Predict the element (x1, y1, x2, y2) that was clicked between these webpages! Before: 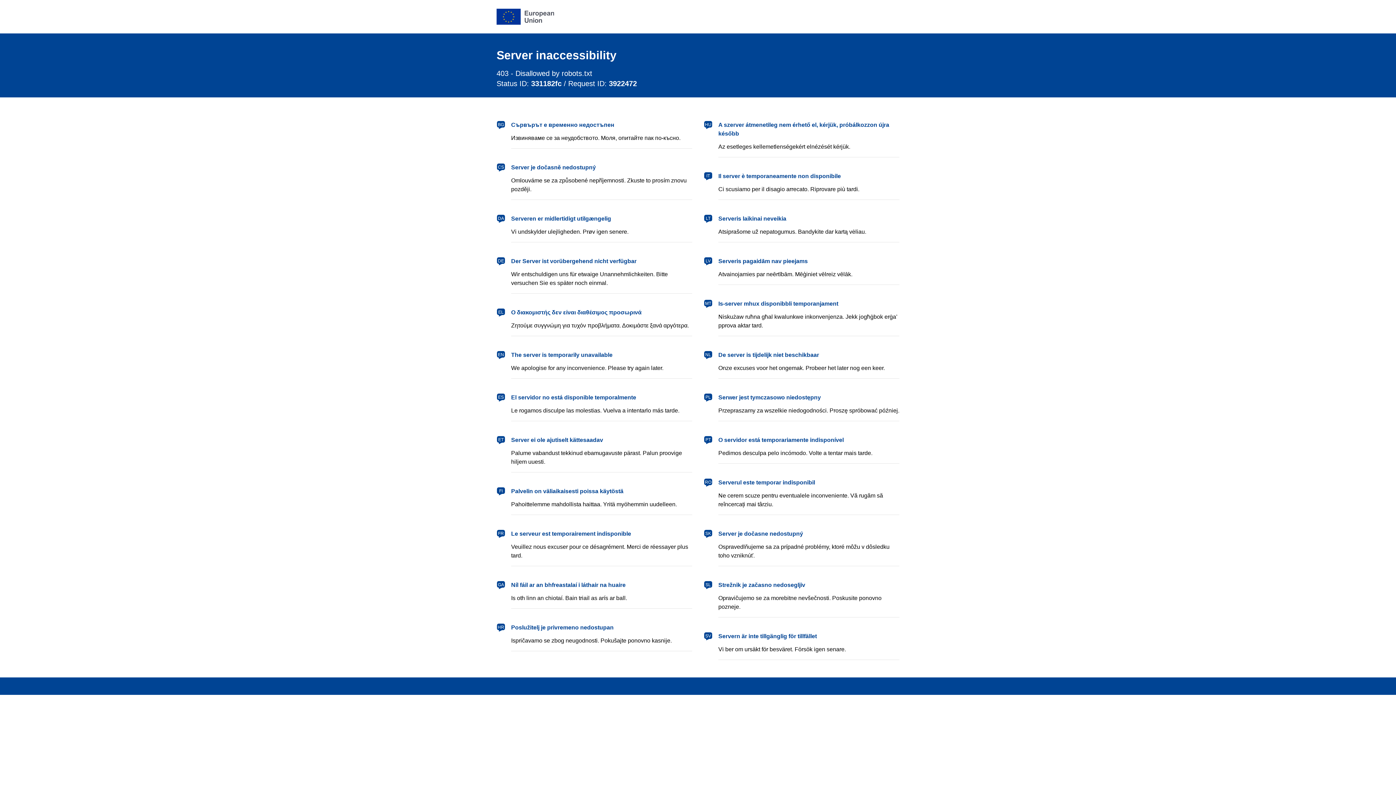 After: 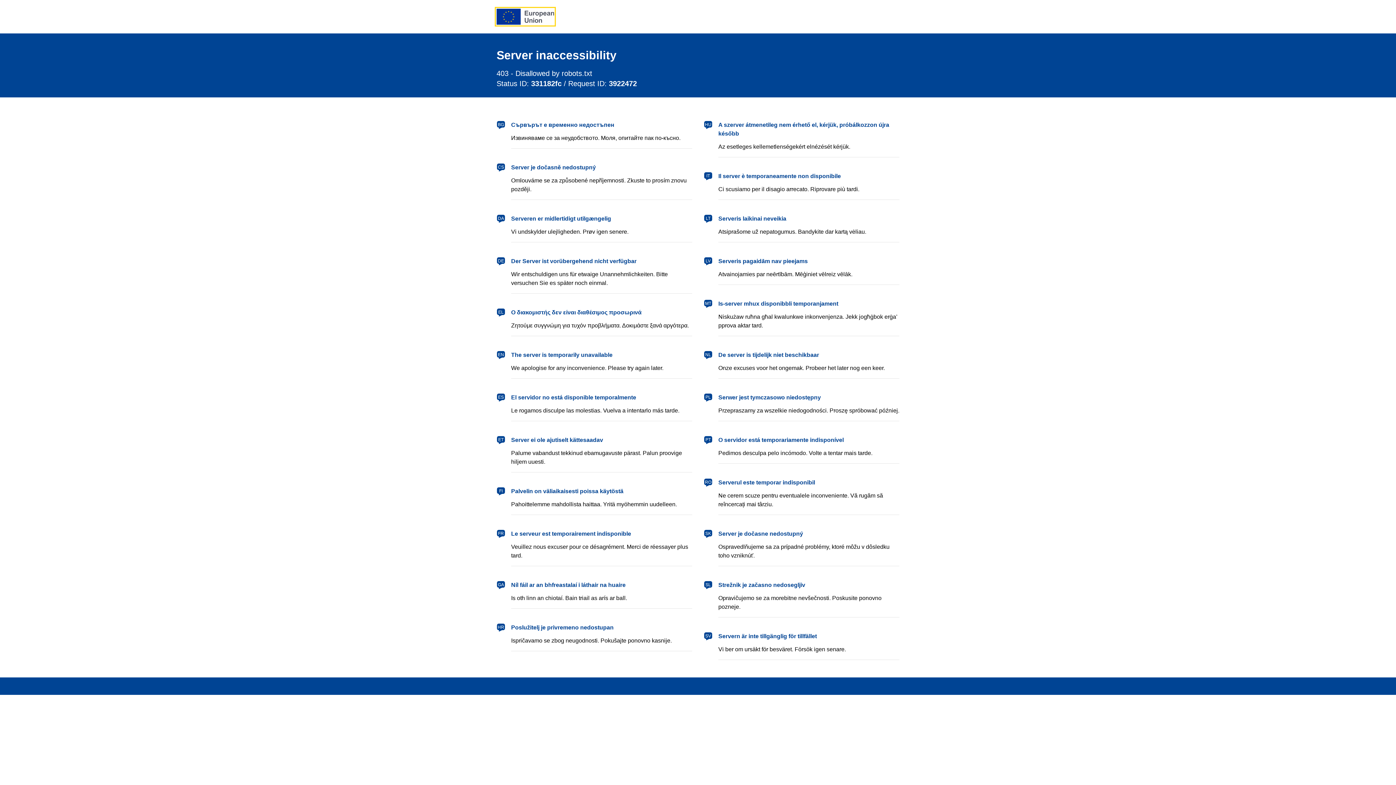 Action: bbox: (496, 8, 554, 24) label: European Union